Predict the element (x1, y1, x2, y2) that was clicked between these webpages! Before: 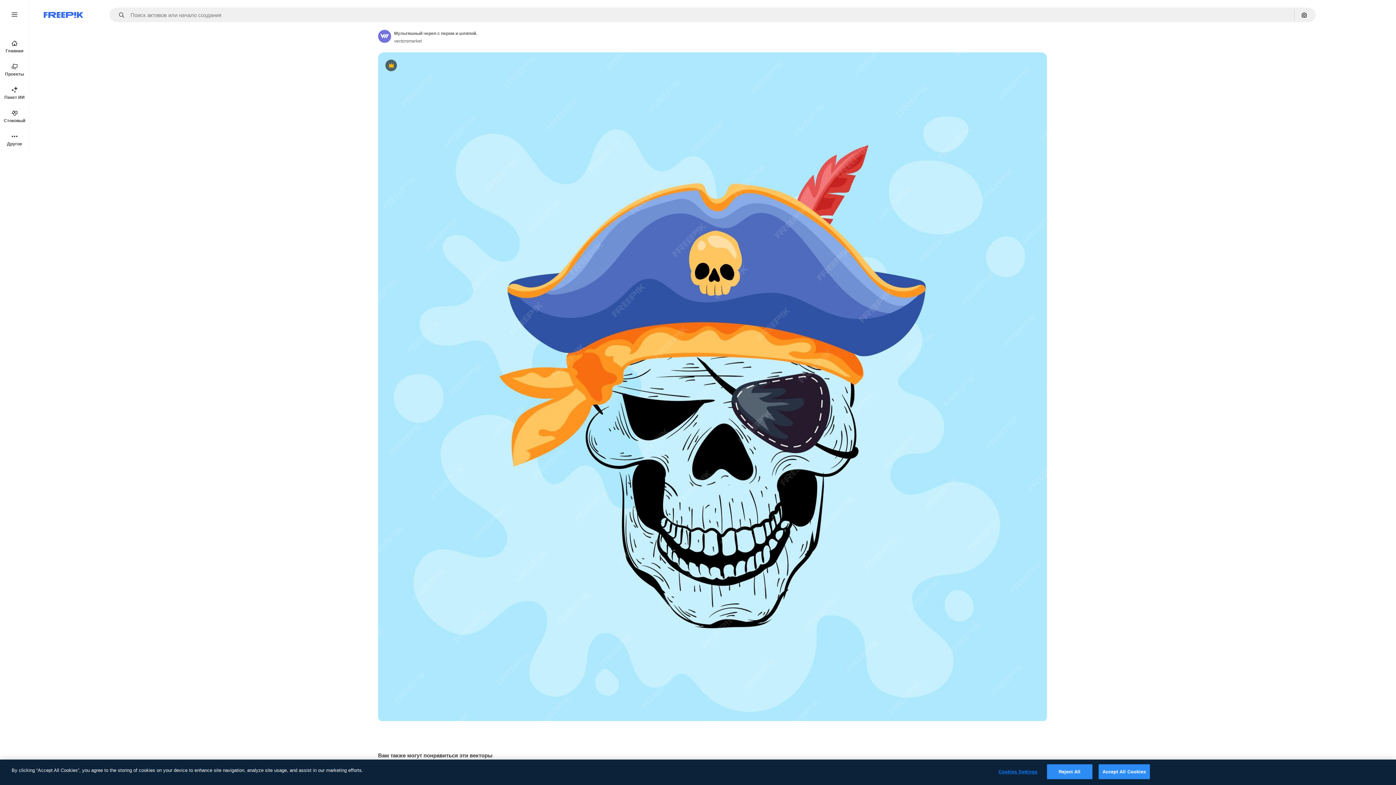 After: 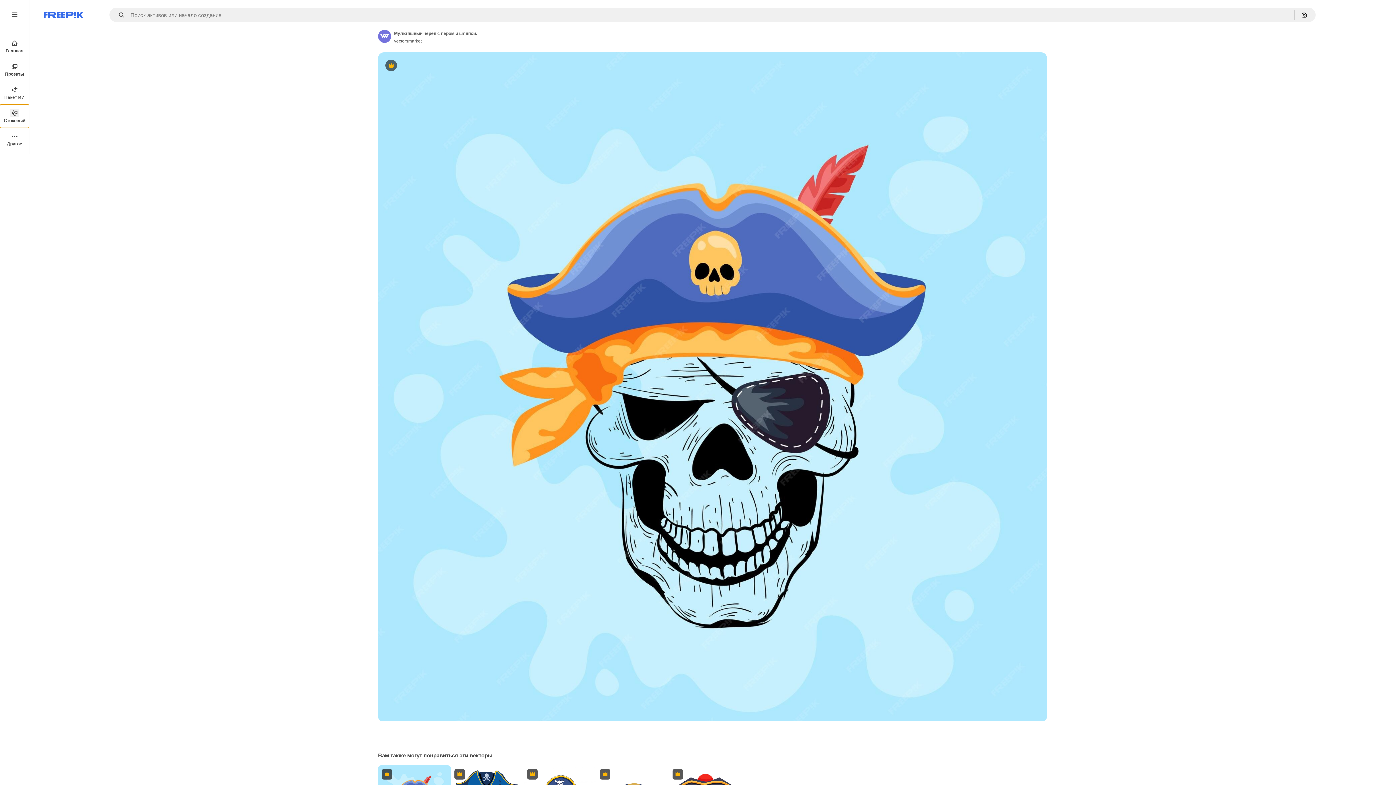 Action: bbox: (0, 104, 29, 128) label: Стоковый